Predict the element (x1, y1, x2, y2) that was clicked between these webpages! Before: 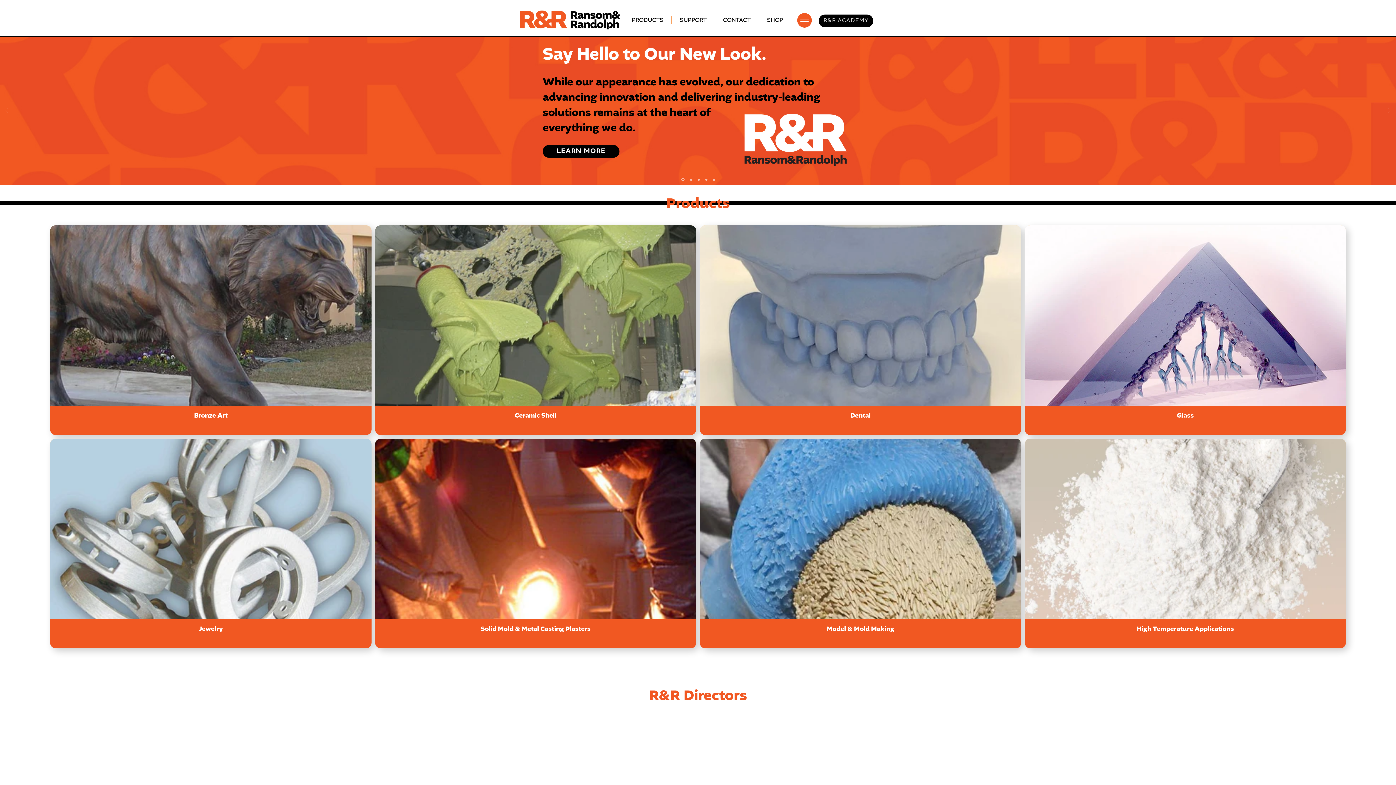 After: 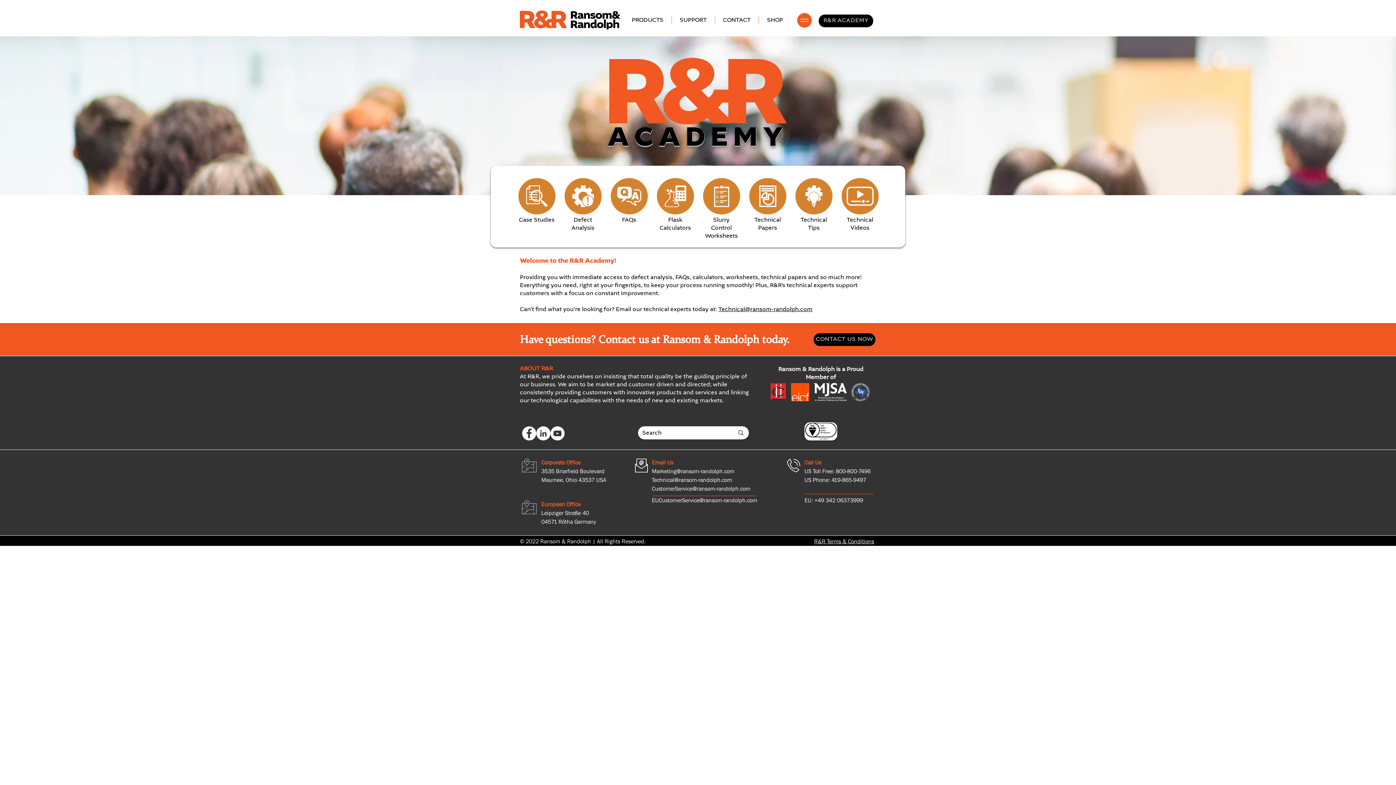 Action: bbox: (818, 14, 873, 27) label: R&R ACADEMY